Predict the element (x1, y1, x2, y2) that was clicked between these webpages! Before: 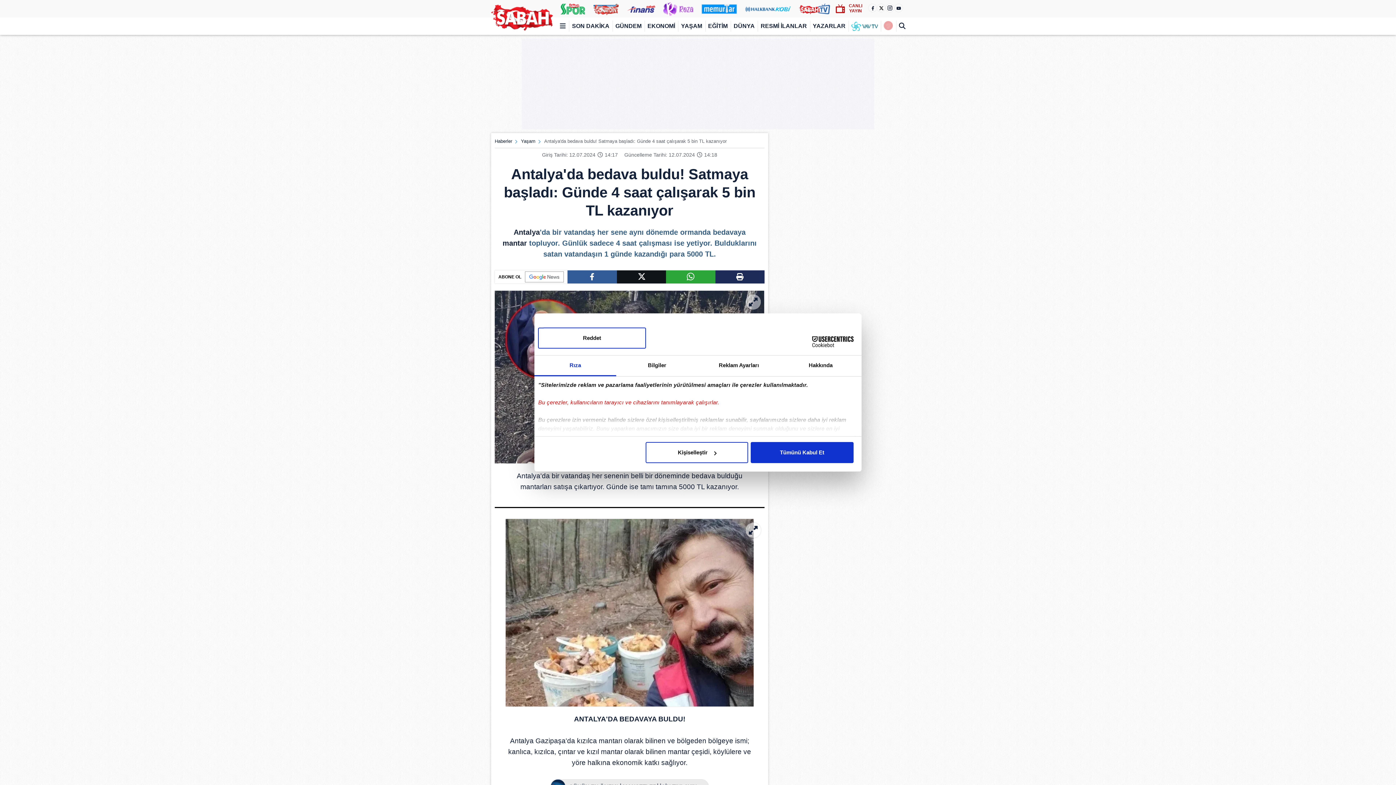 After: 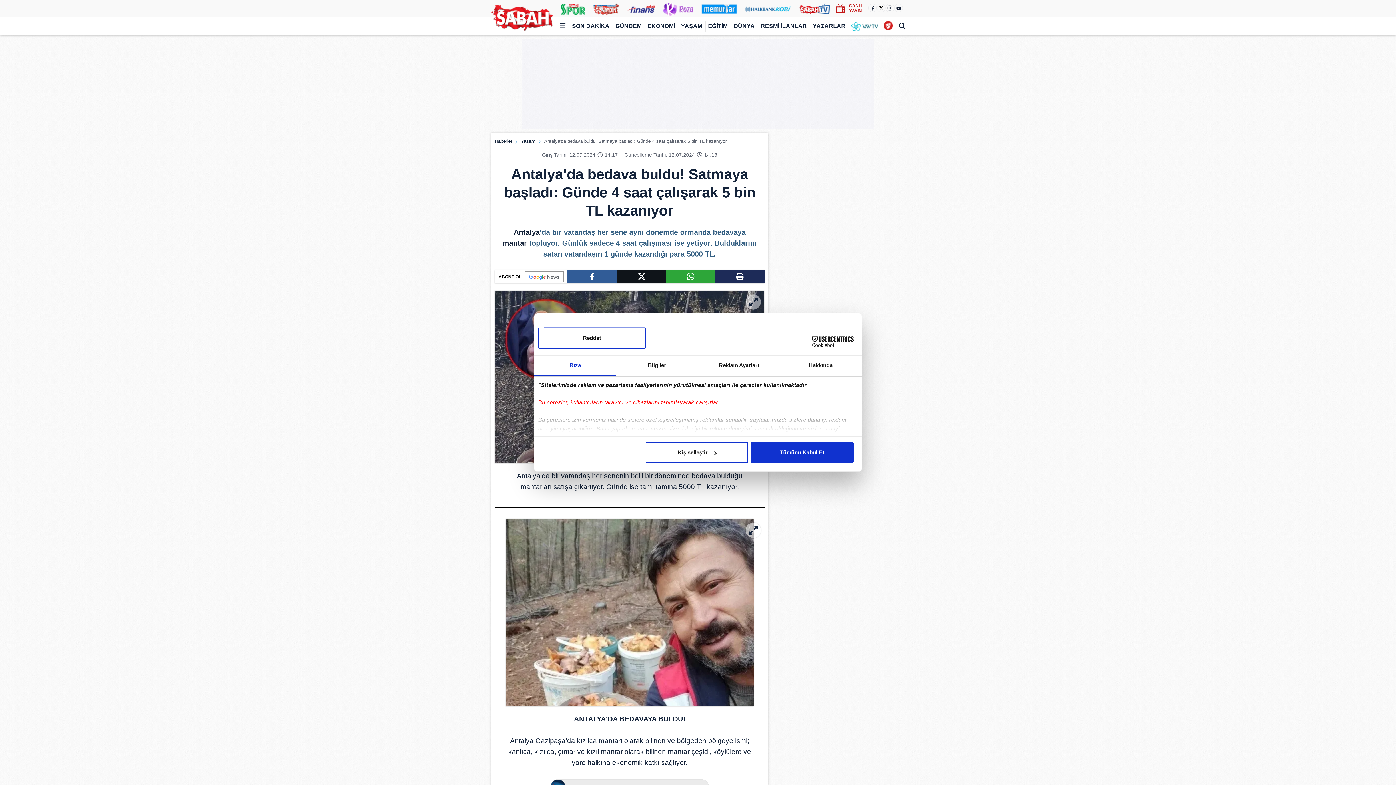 Action: bbox: (567, 270, 616, 283)